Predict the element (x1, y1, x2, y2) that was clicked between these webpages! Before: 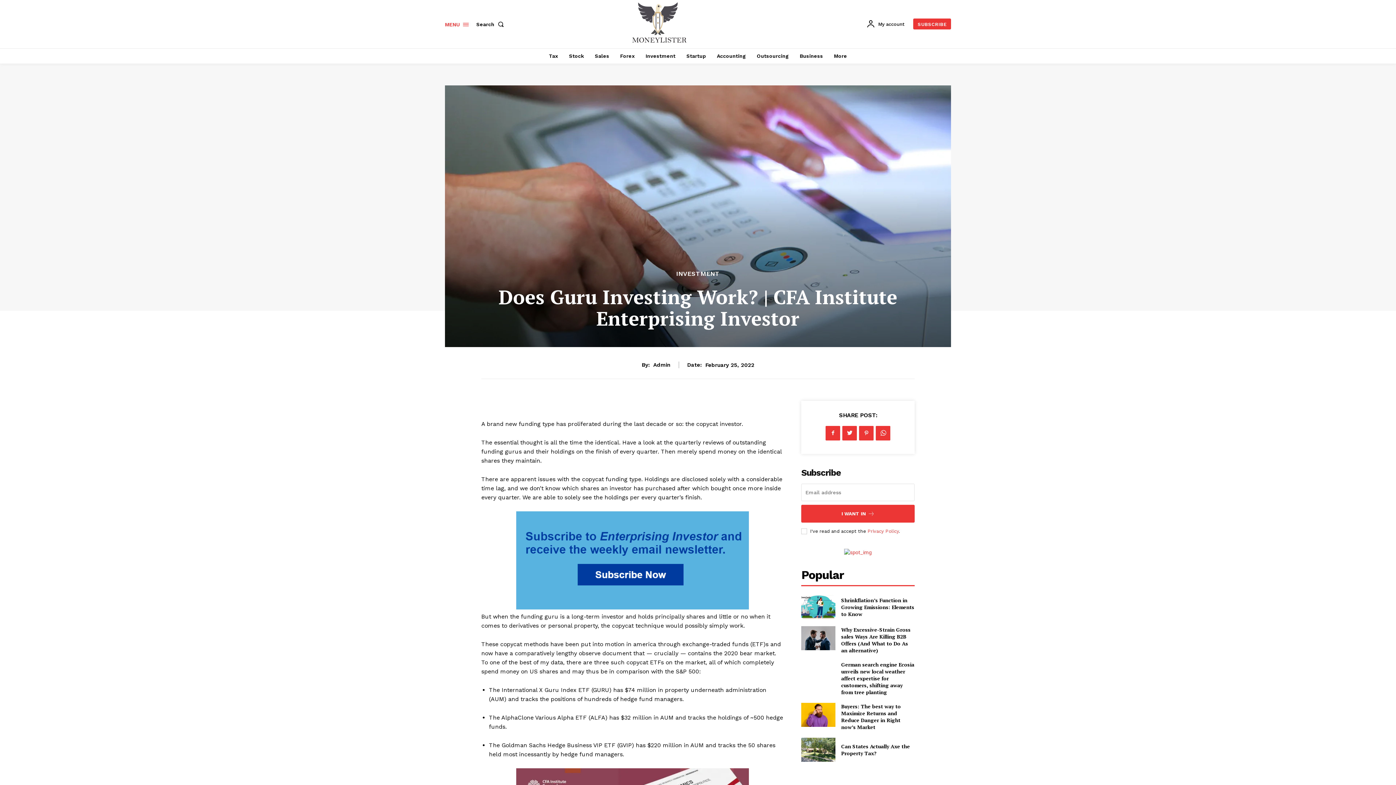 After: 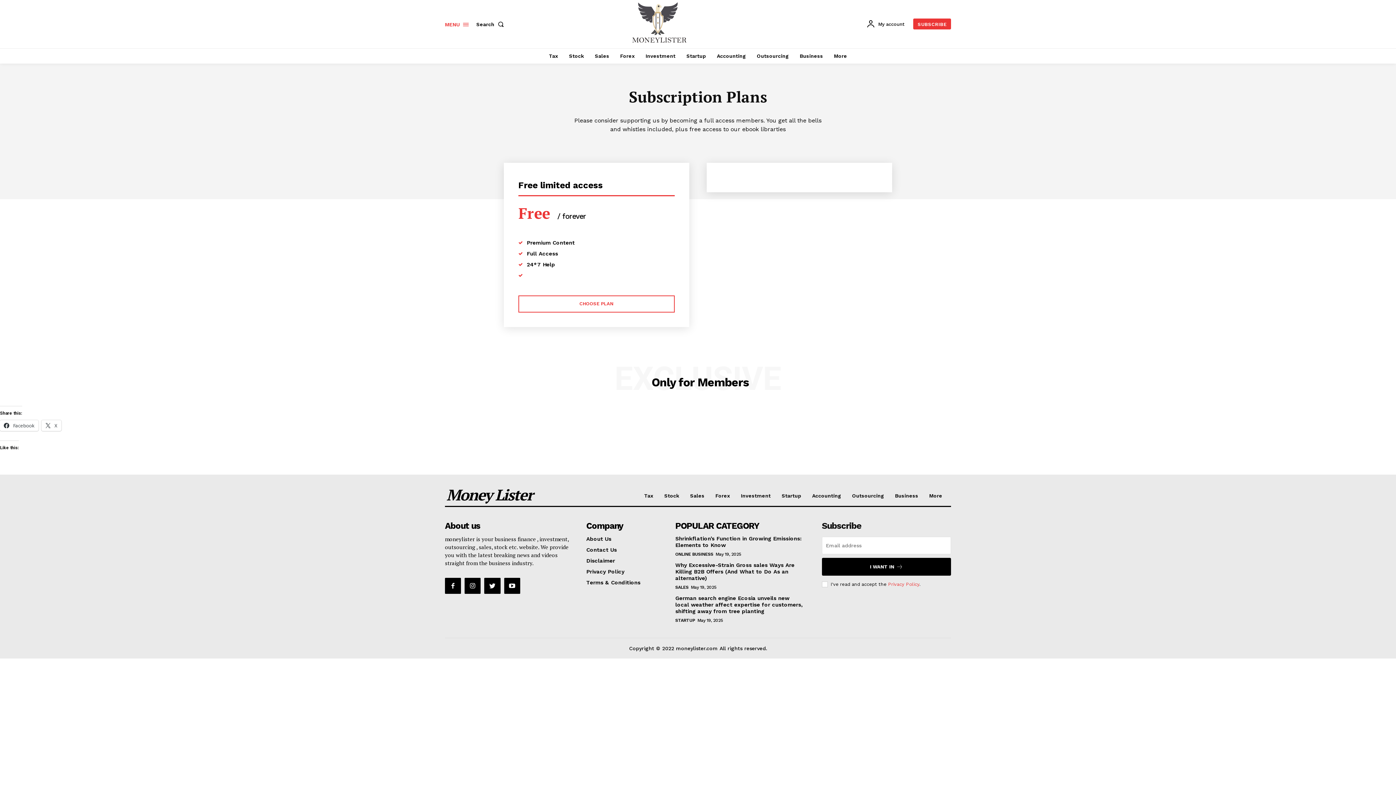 Action: bbox: (913, 18, 951, 29) label: SUBSCRIBE